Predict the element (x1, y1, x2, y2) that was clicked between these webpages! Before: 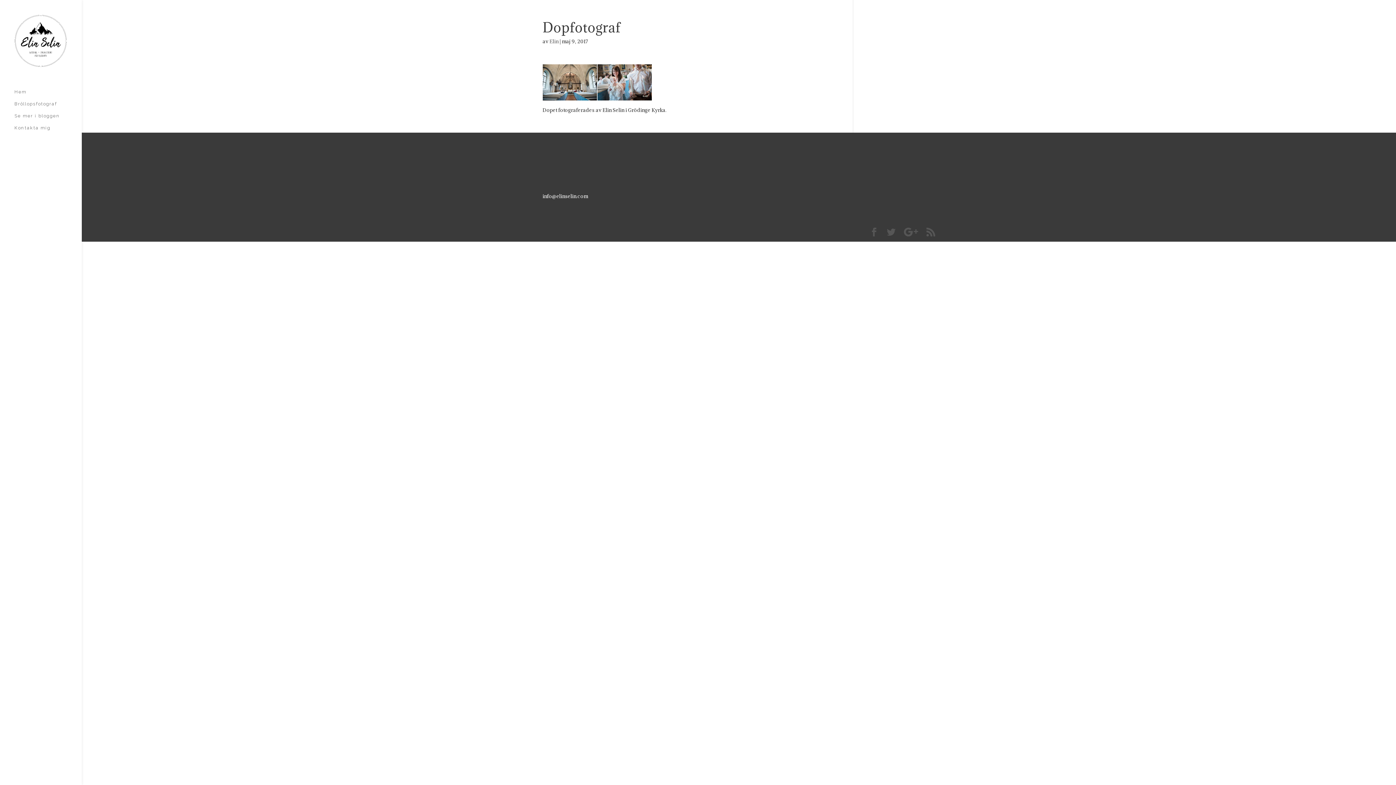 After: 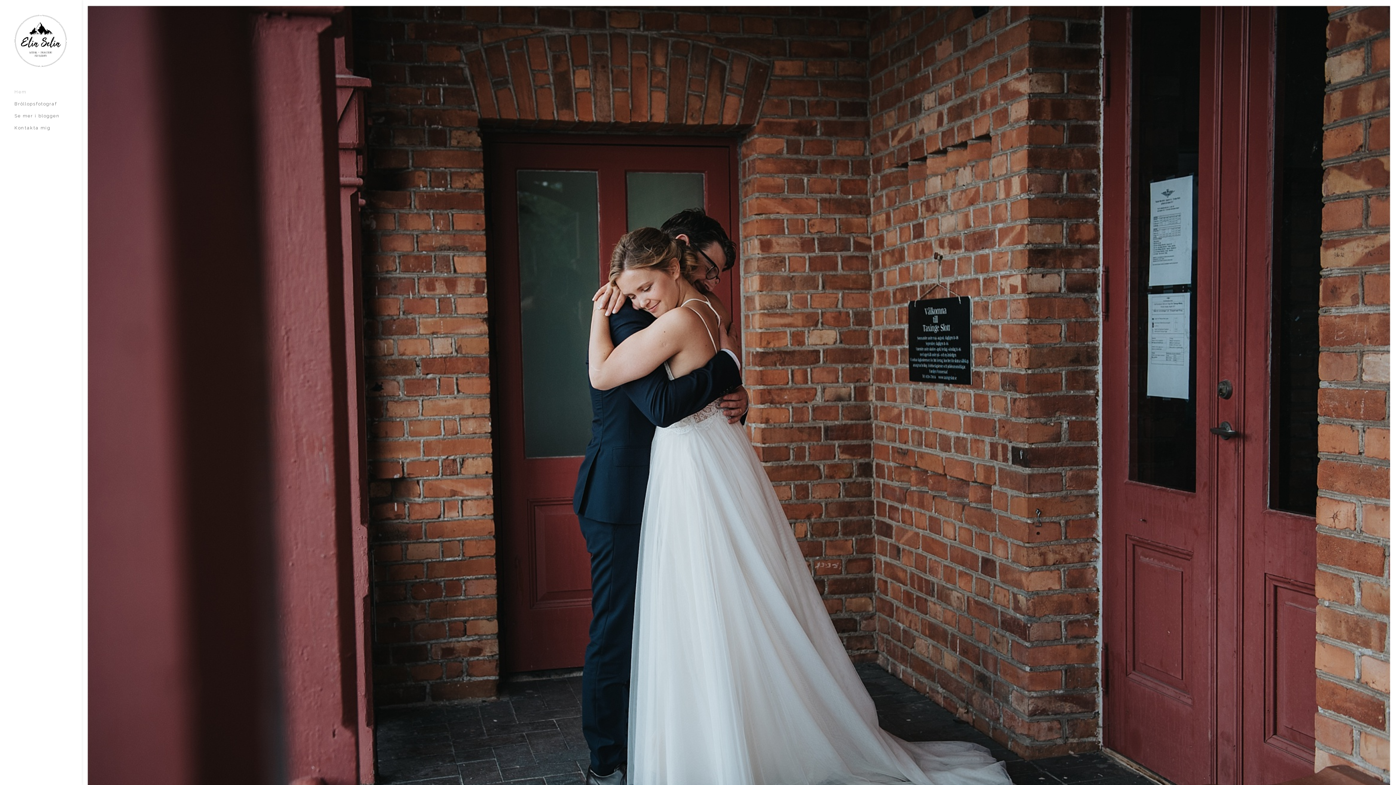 Action: bbox: (549, 38, 558, 44) label: Elin